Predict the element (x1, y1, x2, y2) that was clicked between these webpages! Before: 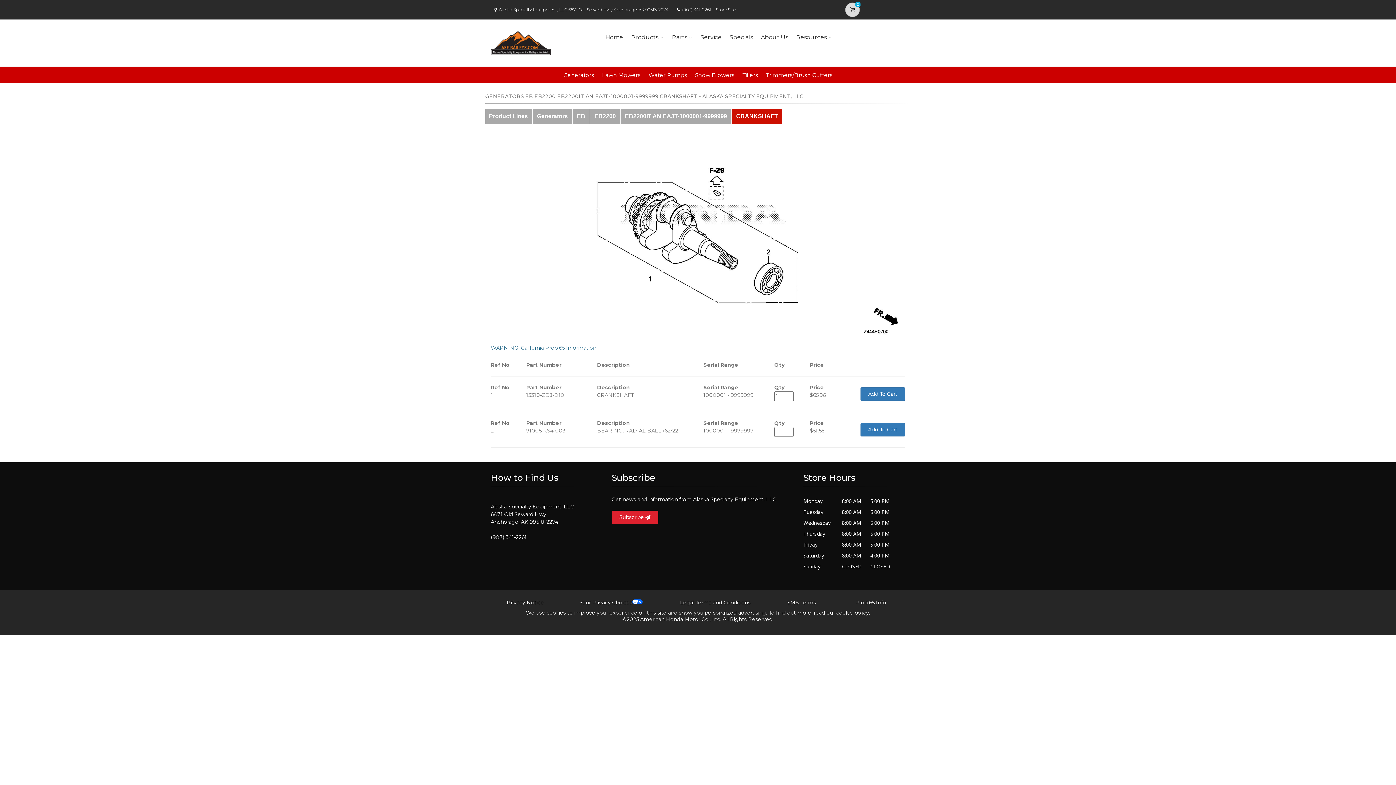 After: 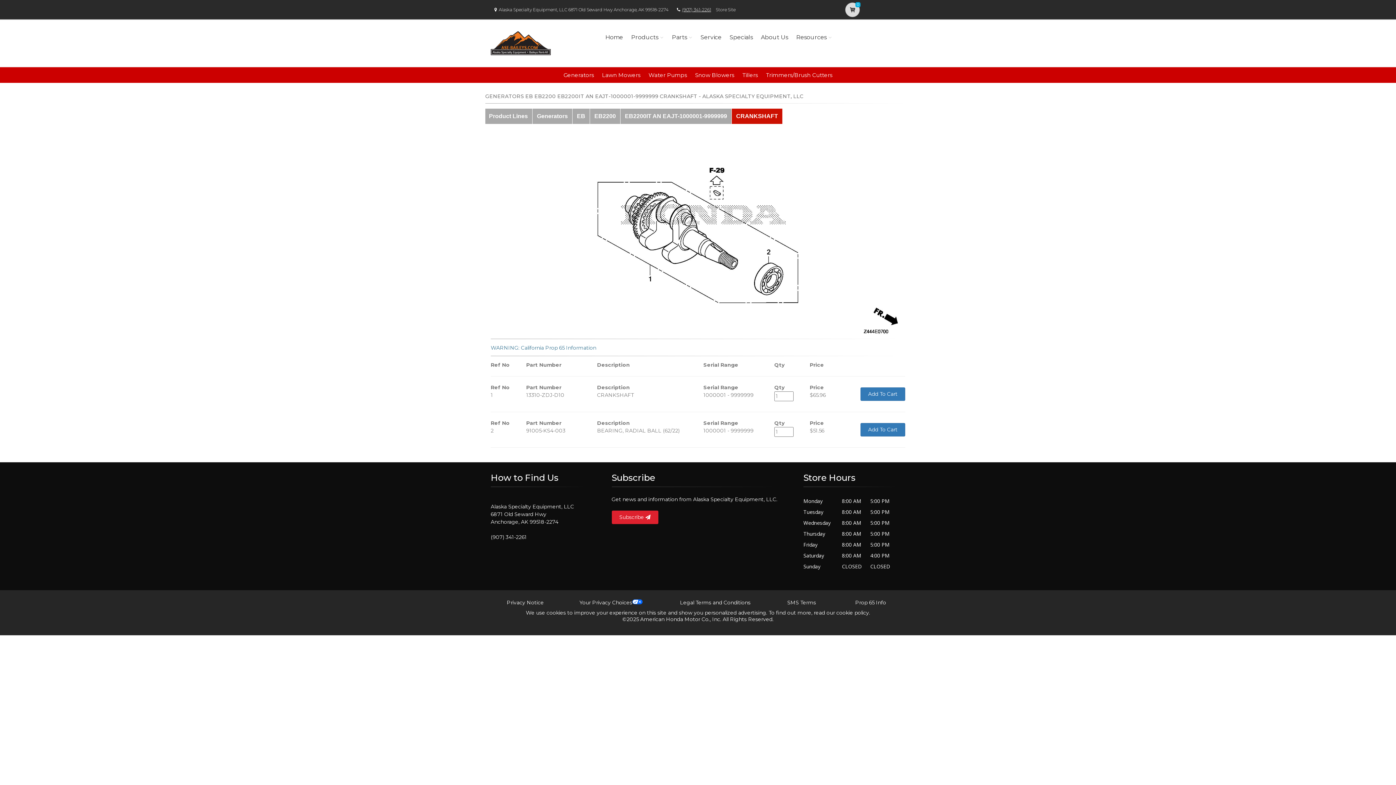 Action: label: (907) 341-2261 bbox: (682, 6, 711, 12)